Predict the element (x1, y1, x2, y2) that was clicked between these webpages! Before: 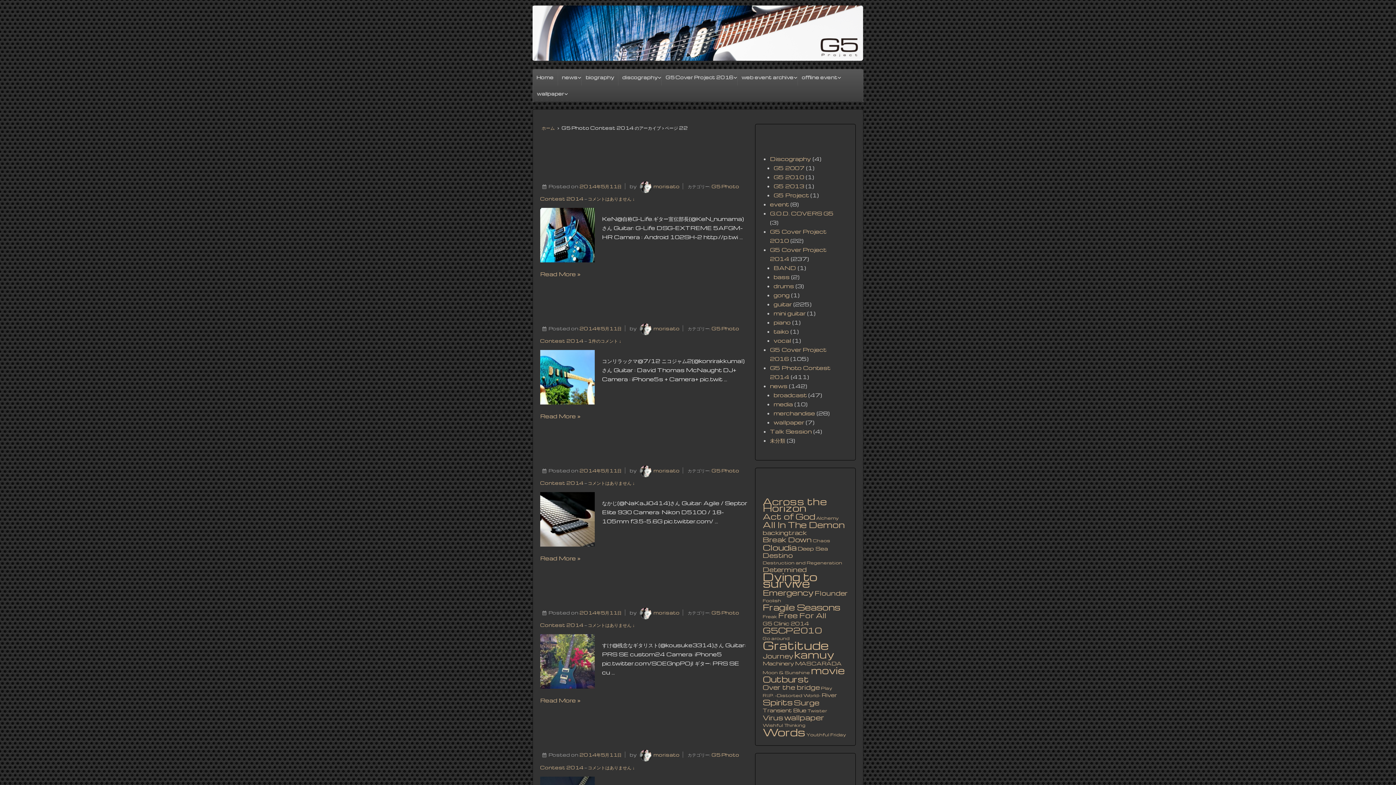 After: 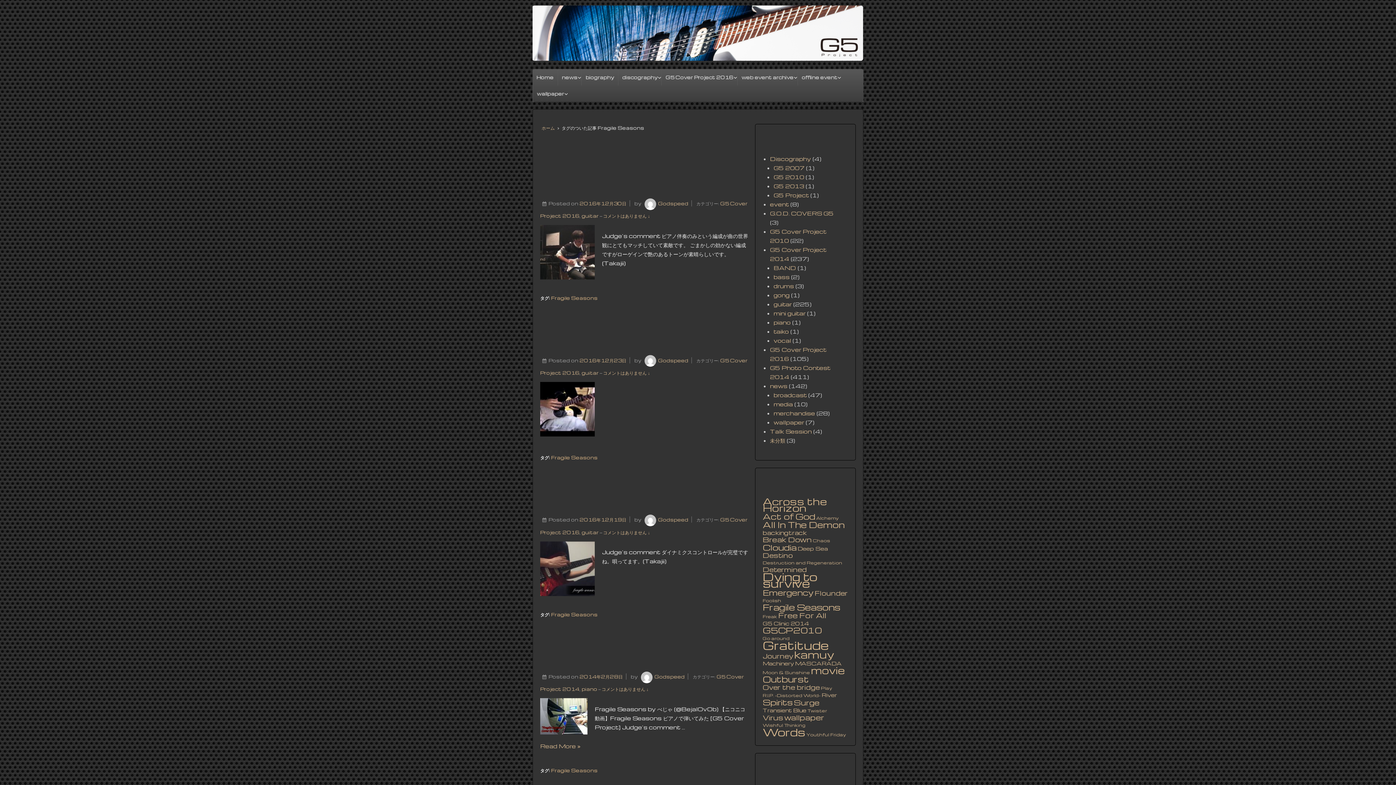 Action: label: Fragile Seasons (12 items) bbox: (762, 604, 840, 610)